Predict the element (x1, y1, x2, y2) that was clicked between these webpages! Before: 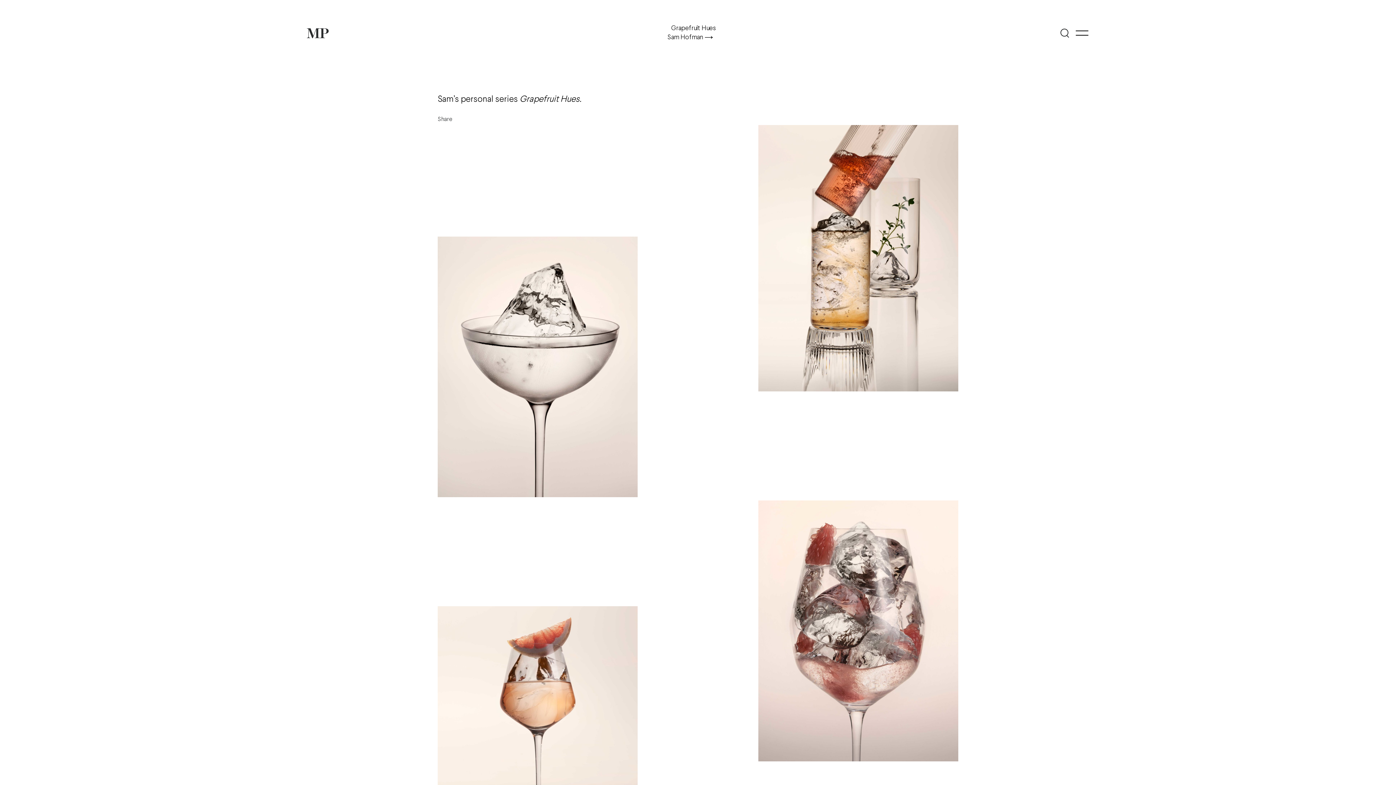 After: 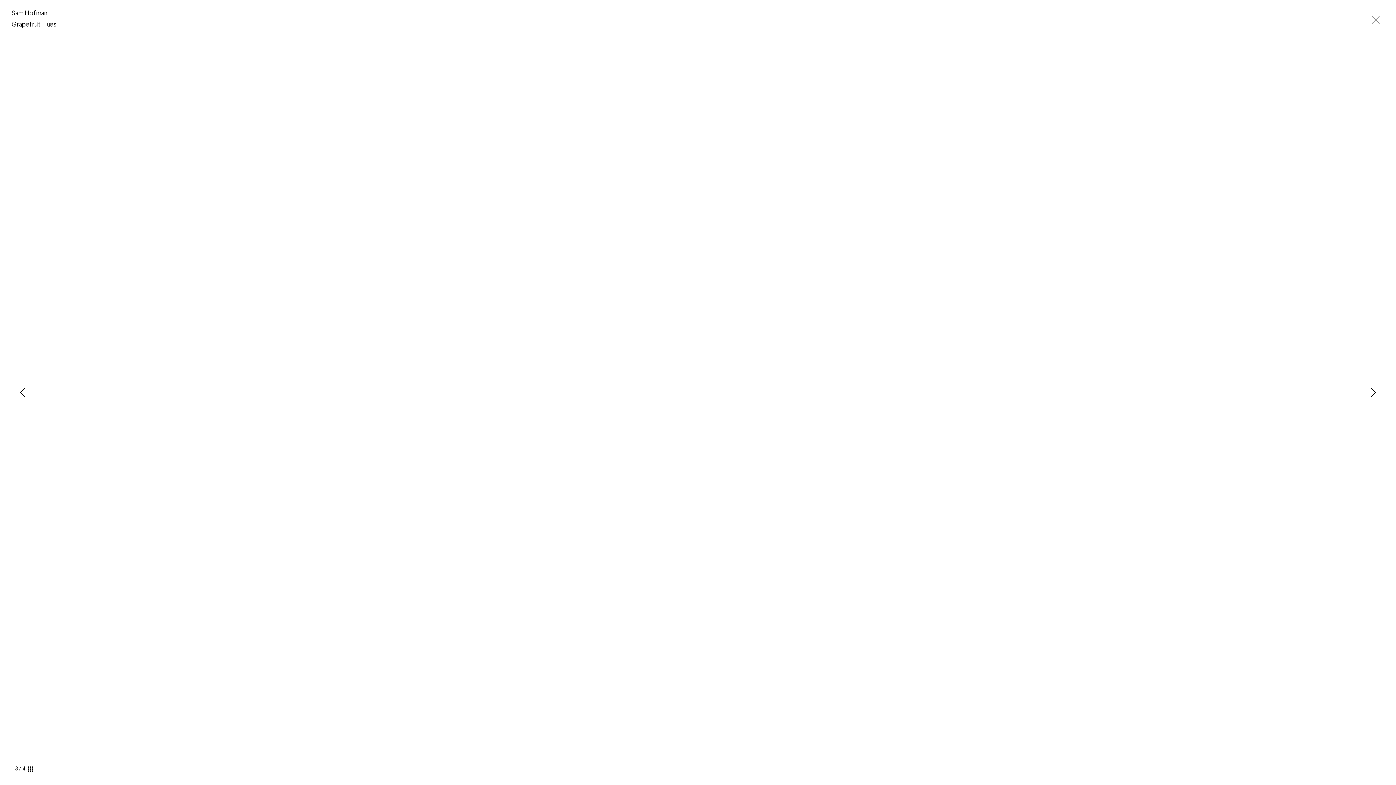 Action: bbox: (758, 500, 958, 761)